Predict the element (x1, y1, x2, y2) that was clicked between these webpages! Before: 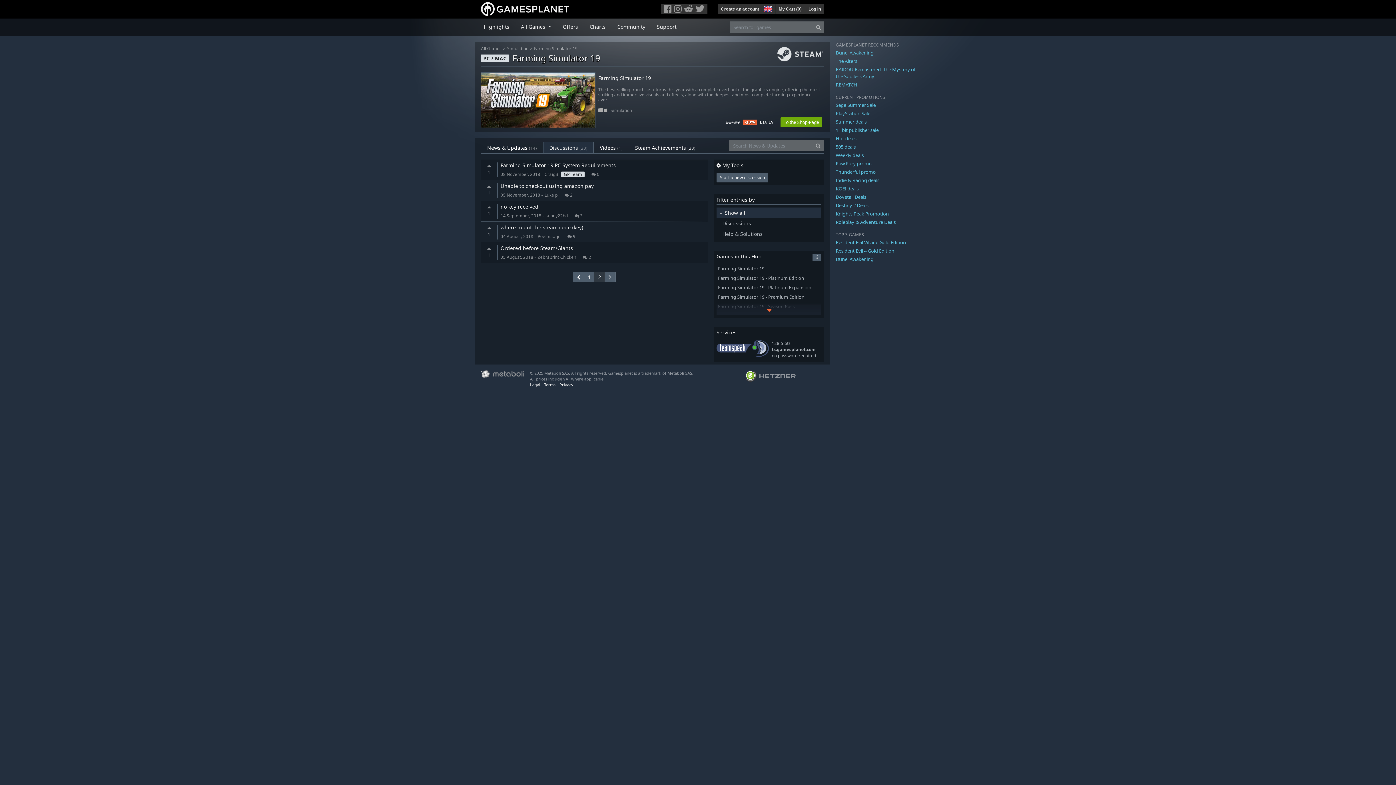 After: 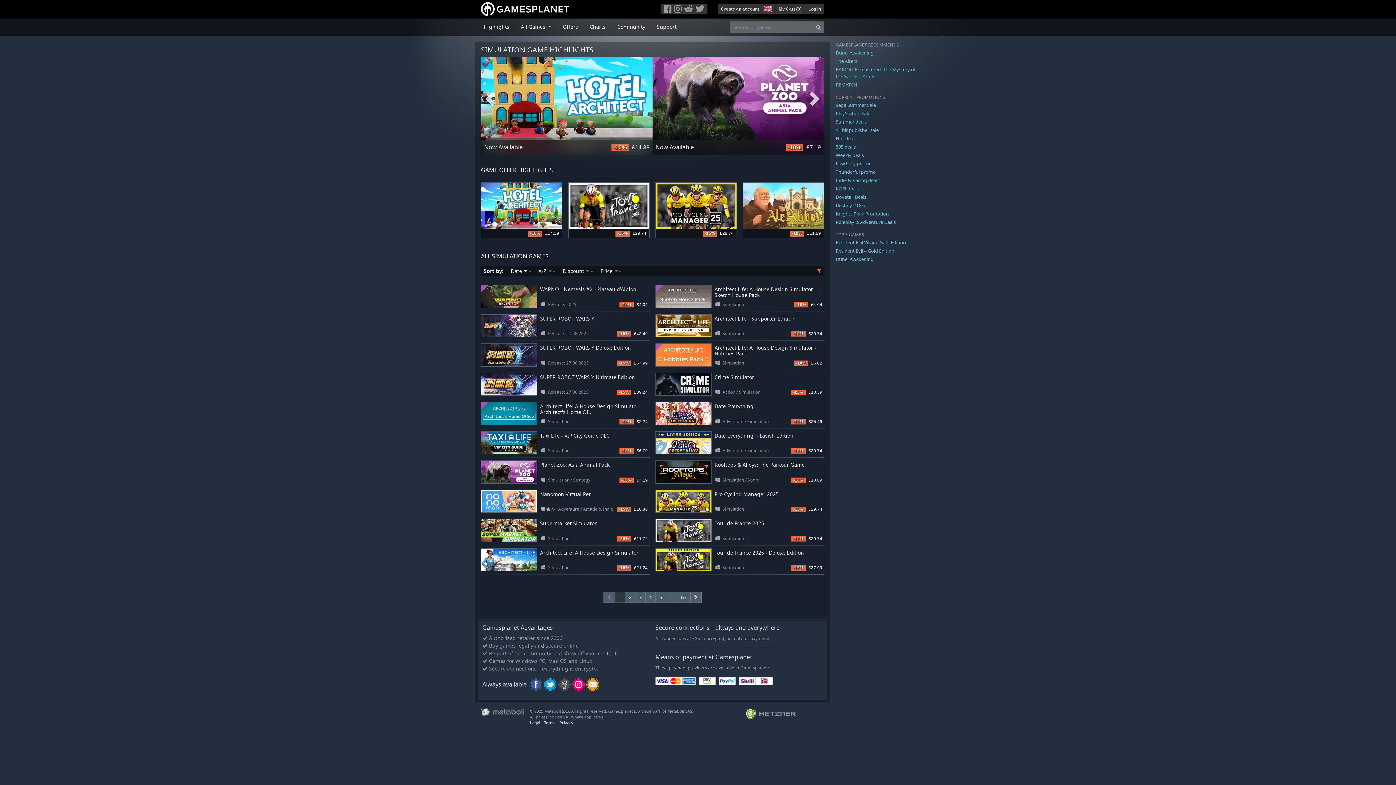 Action: label: Simulation bbox: (507, 45, 528, 51)